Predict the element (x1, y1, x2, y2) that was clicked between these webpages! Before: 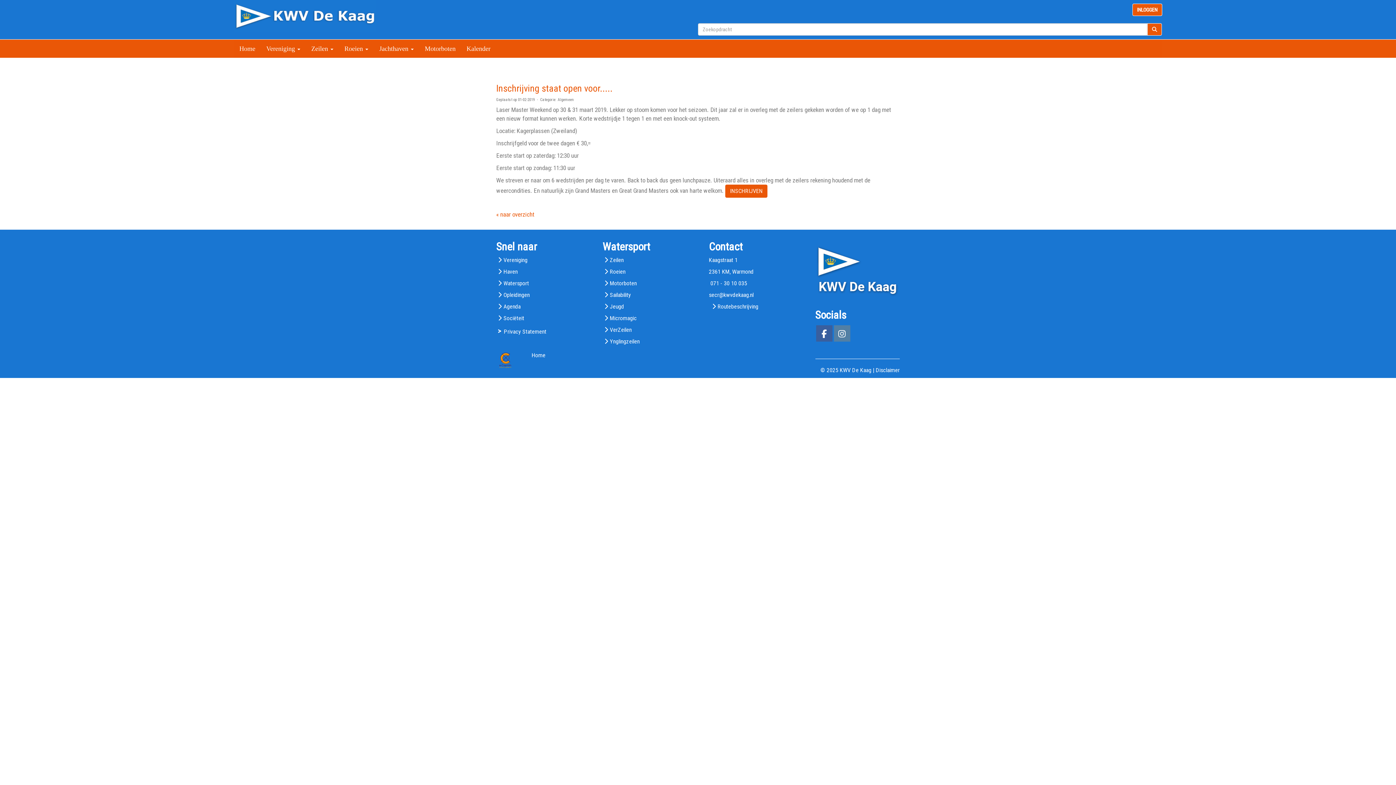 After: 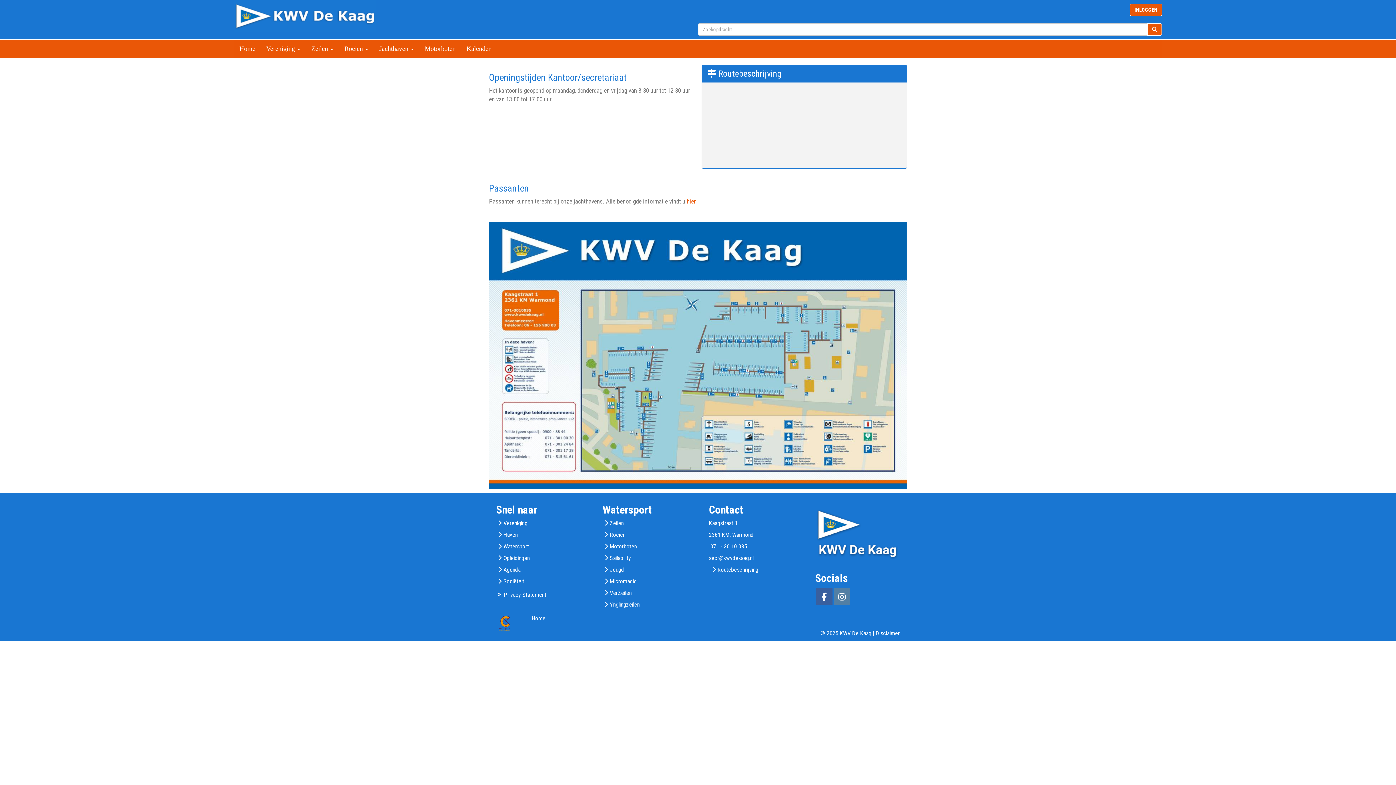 Action: bbox: (503, 268, 517, 275) label: Haven